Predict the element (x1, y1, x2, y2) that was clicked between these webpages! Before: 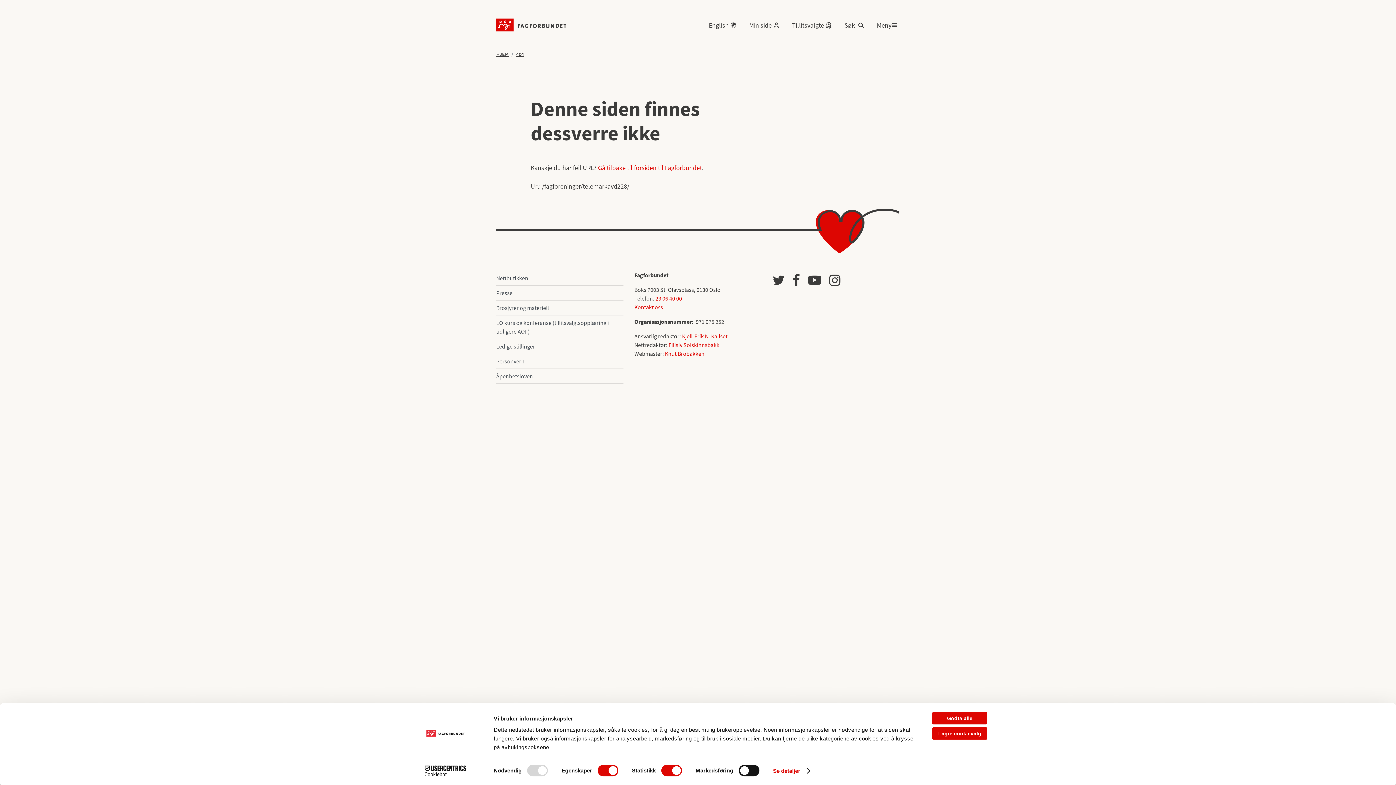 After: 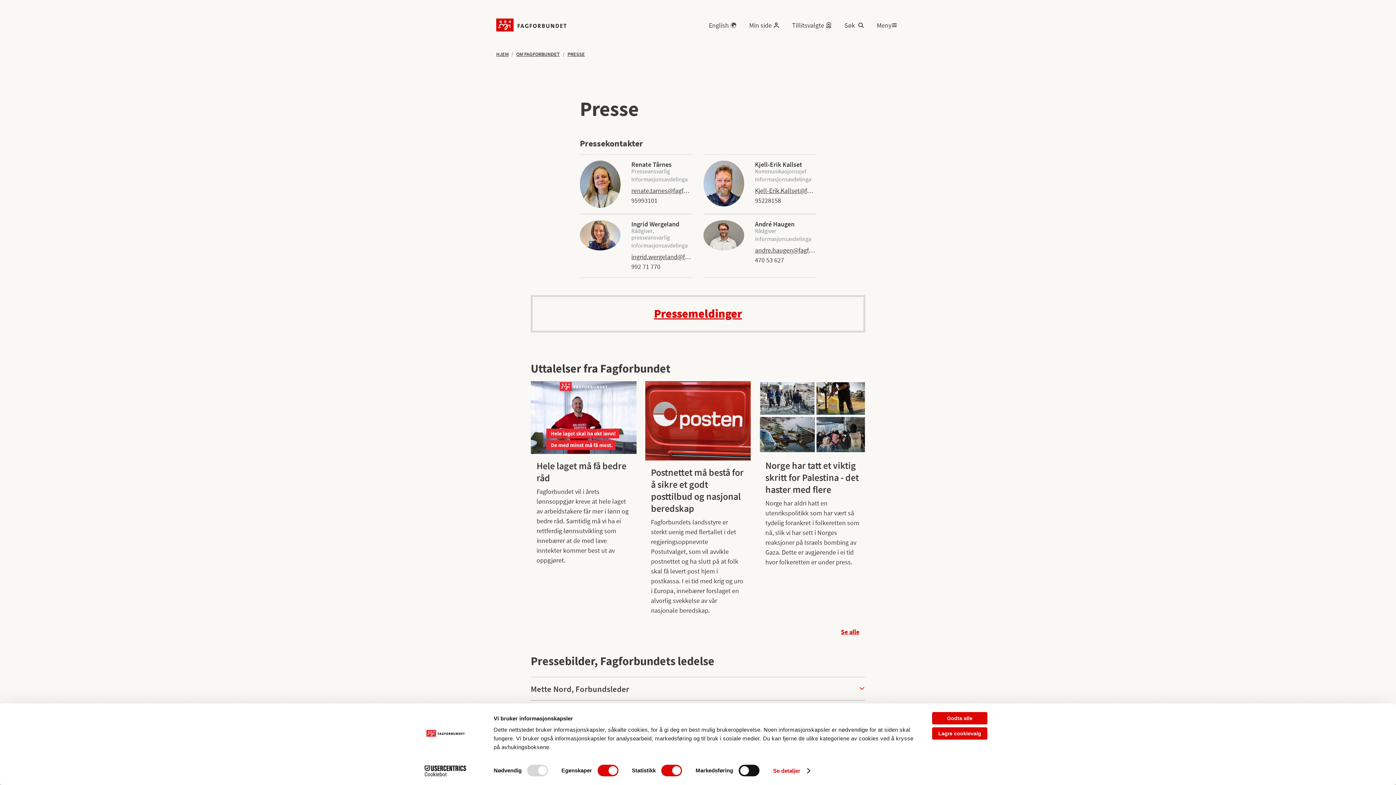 Action: bbox: (496, 285, 623, 300) label: Presse